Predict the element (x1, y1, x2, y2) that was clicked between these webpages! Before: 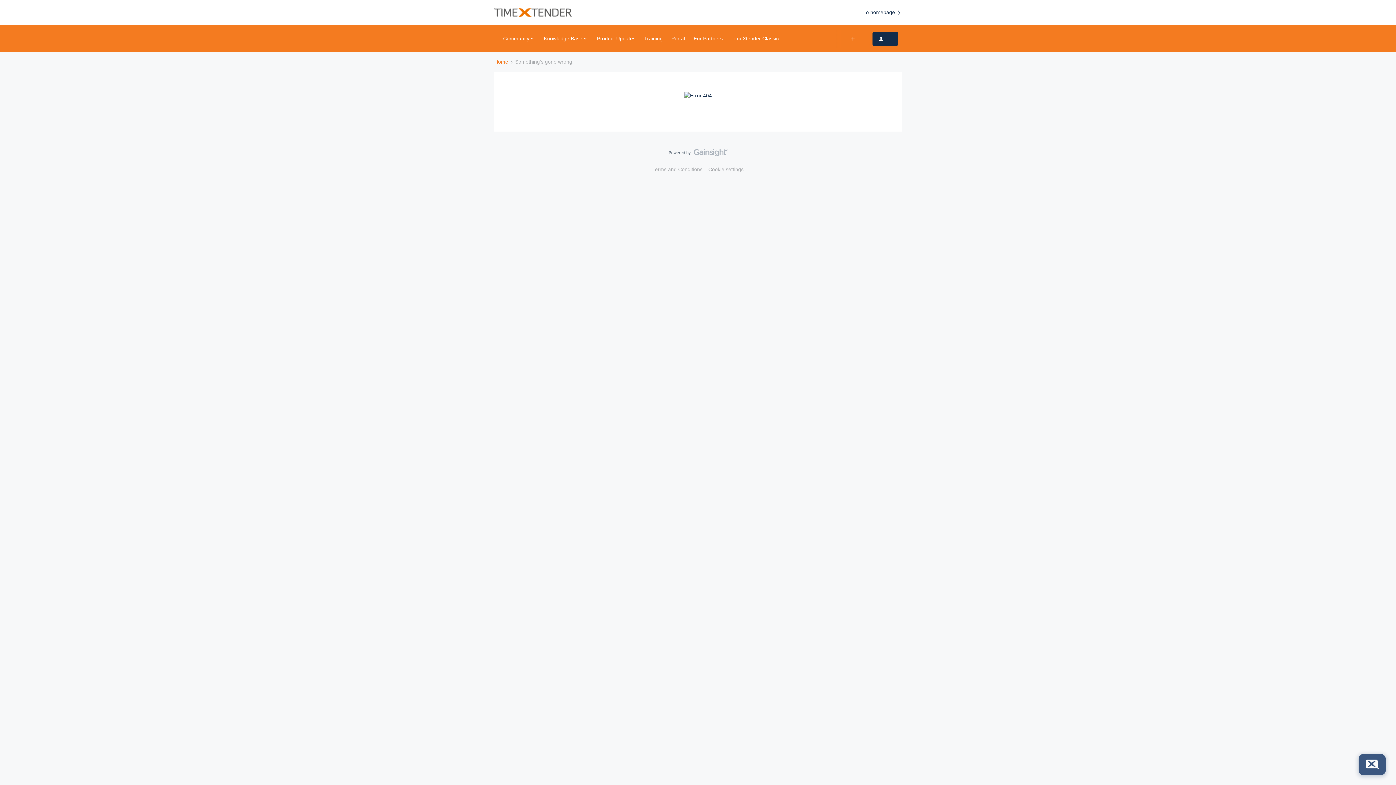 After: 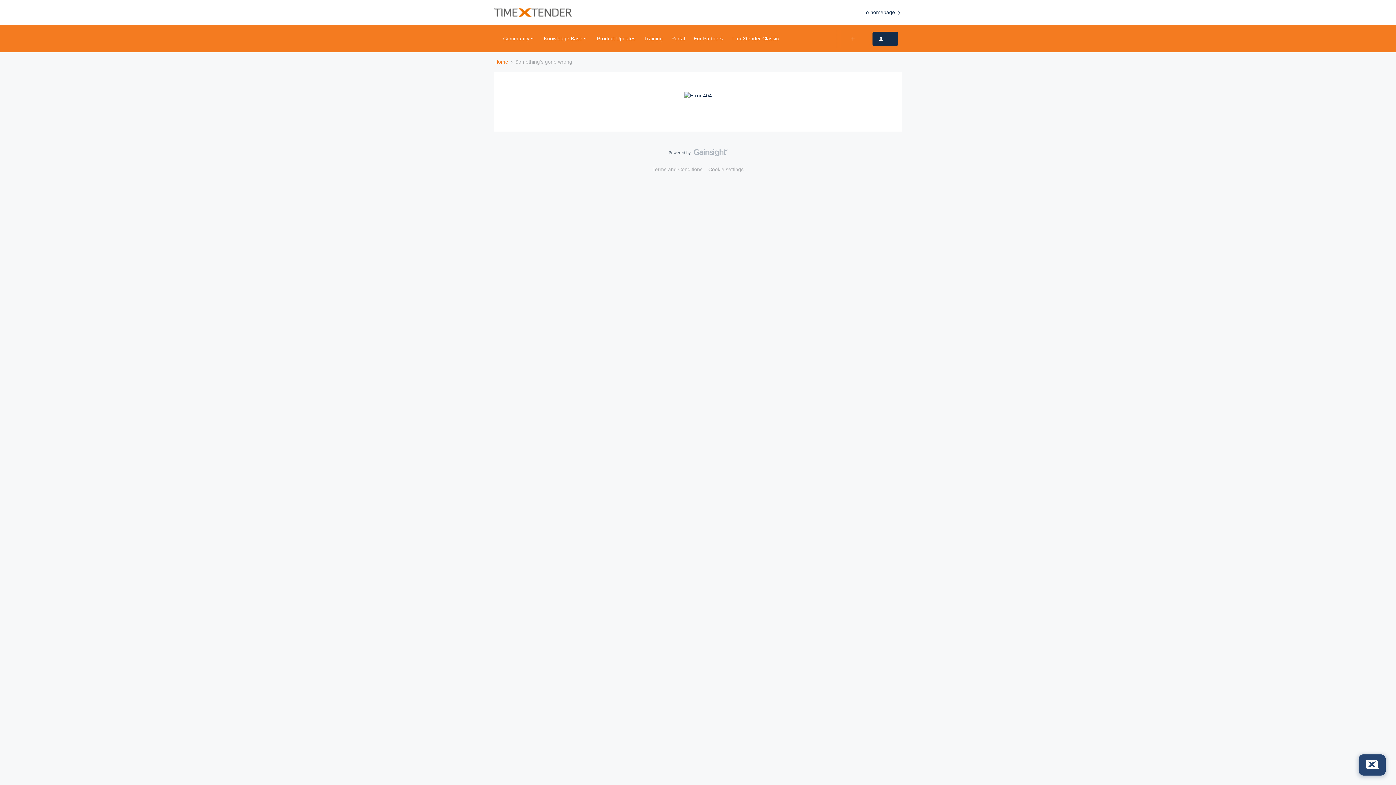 Action: bbox: (1354, 776, 1390, 782)